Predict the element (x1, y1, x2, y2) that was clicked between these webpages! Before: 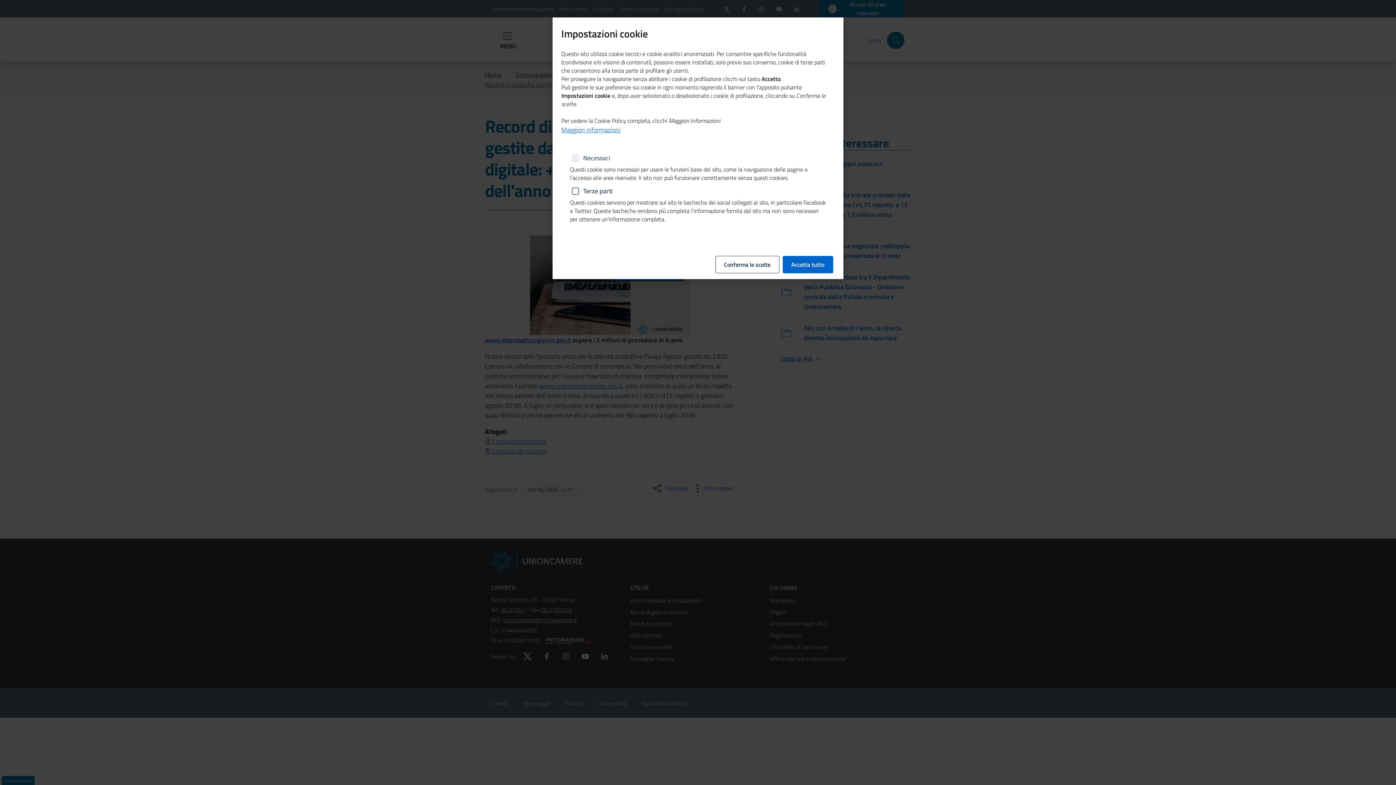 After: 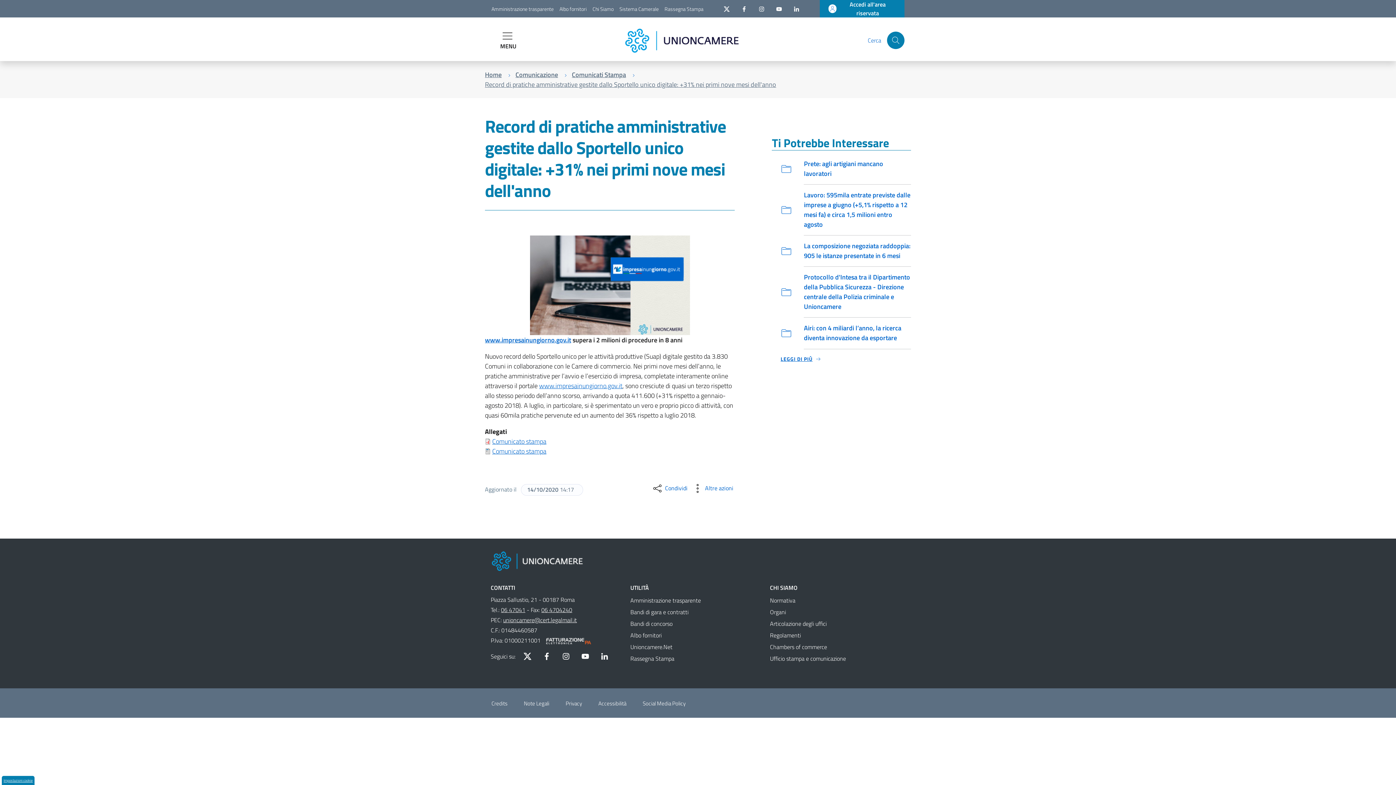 Action: label: Accetta tutto bbox: (782, 255, 833, 273)